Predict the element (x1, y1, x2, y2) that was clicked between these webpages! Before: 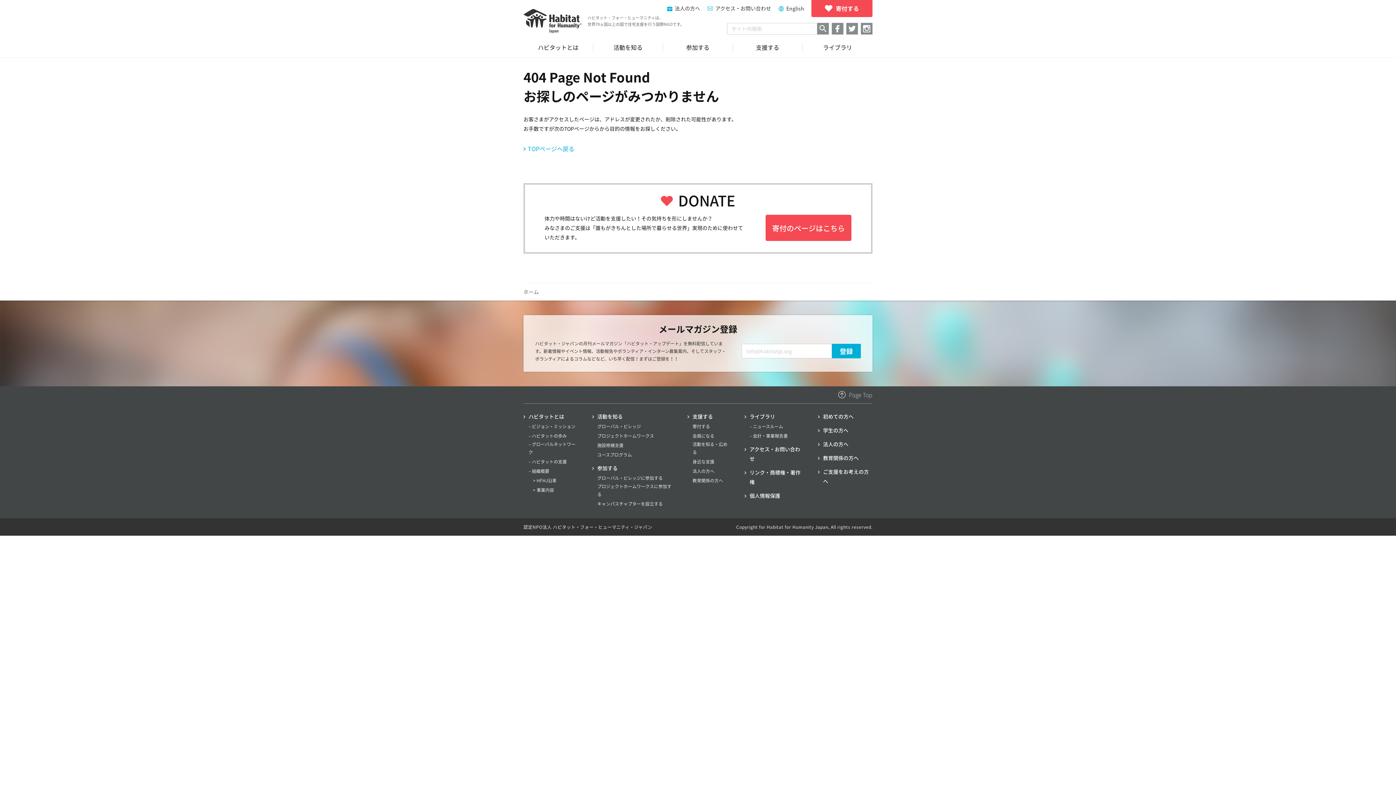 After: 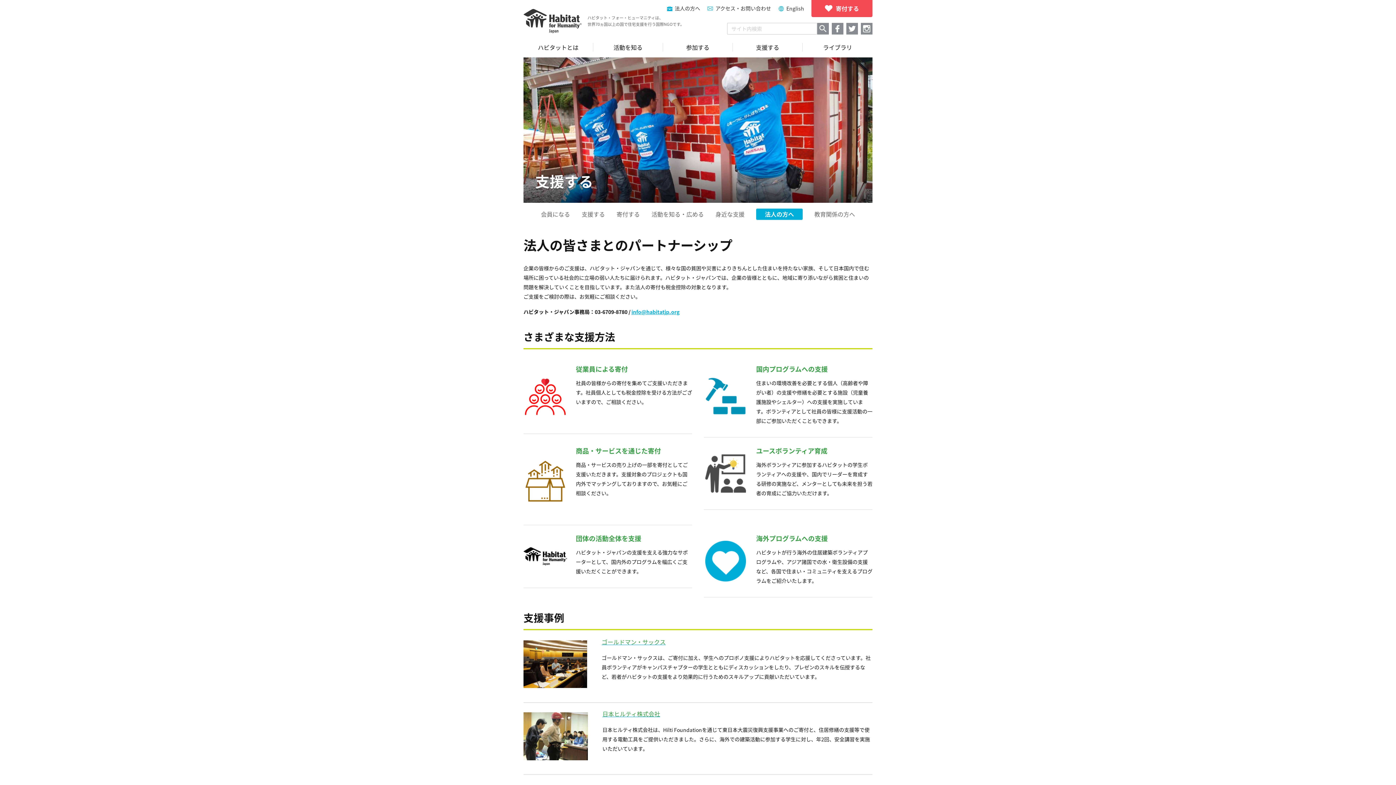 Action: label: 法人の方へ bbox: (823, 439, 848, 449)